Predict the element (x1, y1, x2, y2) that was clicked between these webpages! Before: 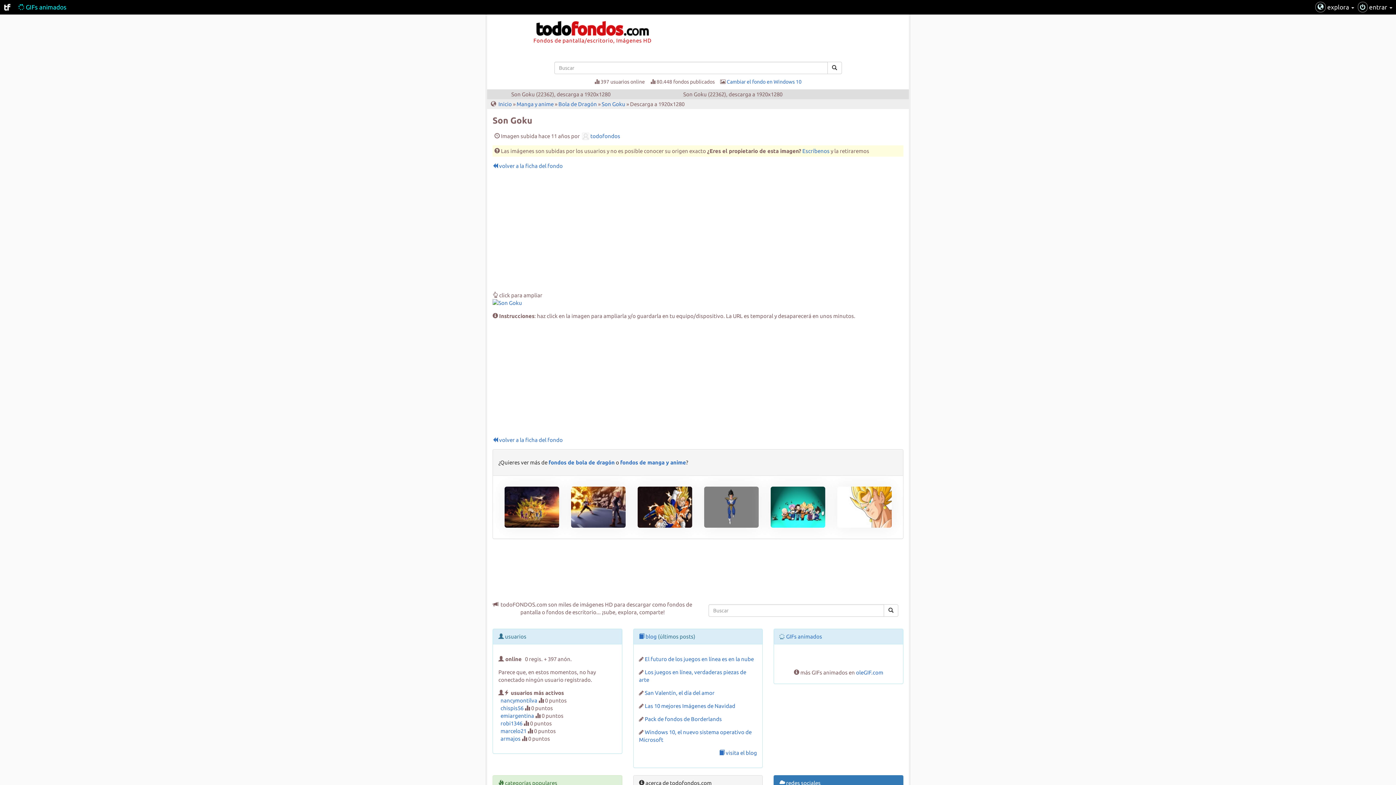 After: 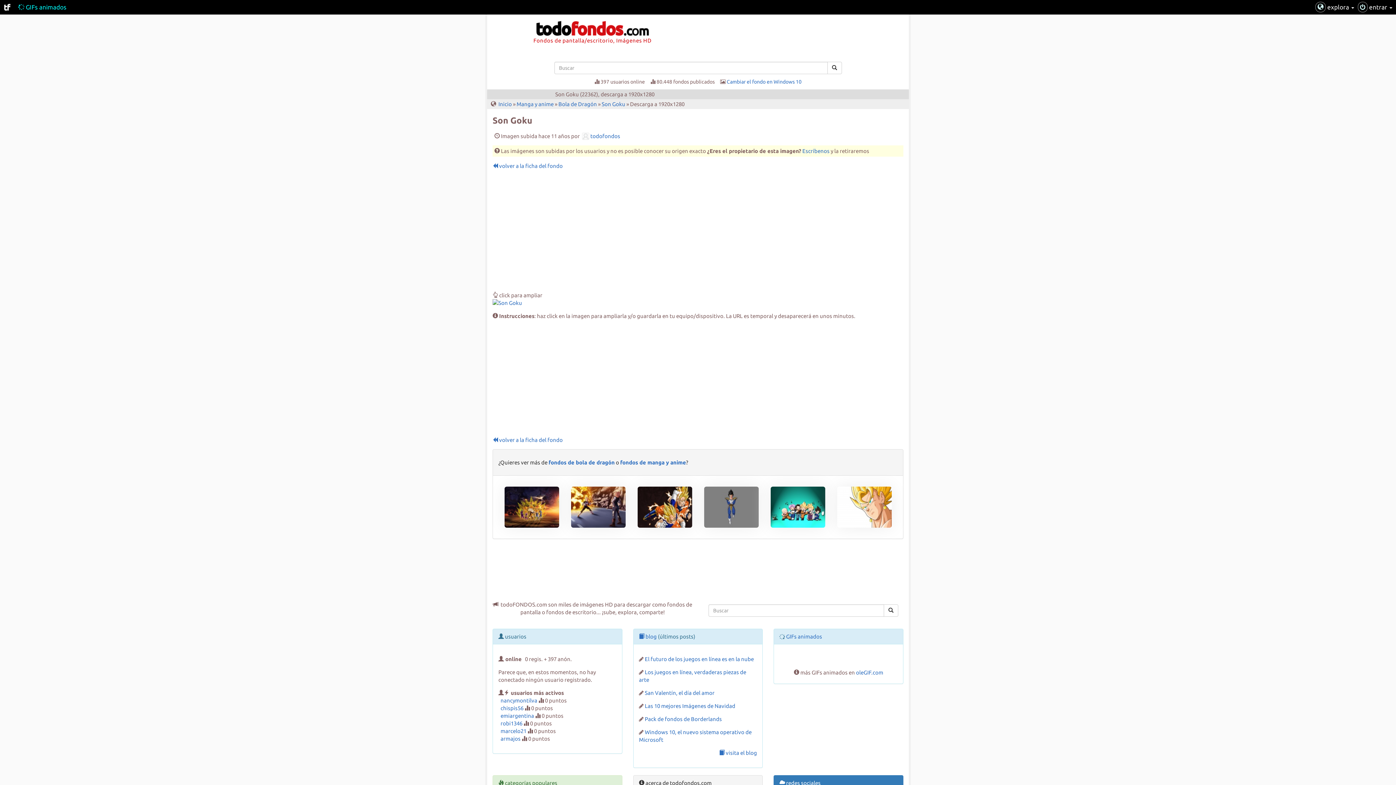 Action: bbox: (18, 3, 66, 10) label:  GIFs animados